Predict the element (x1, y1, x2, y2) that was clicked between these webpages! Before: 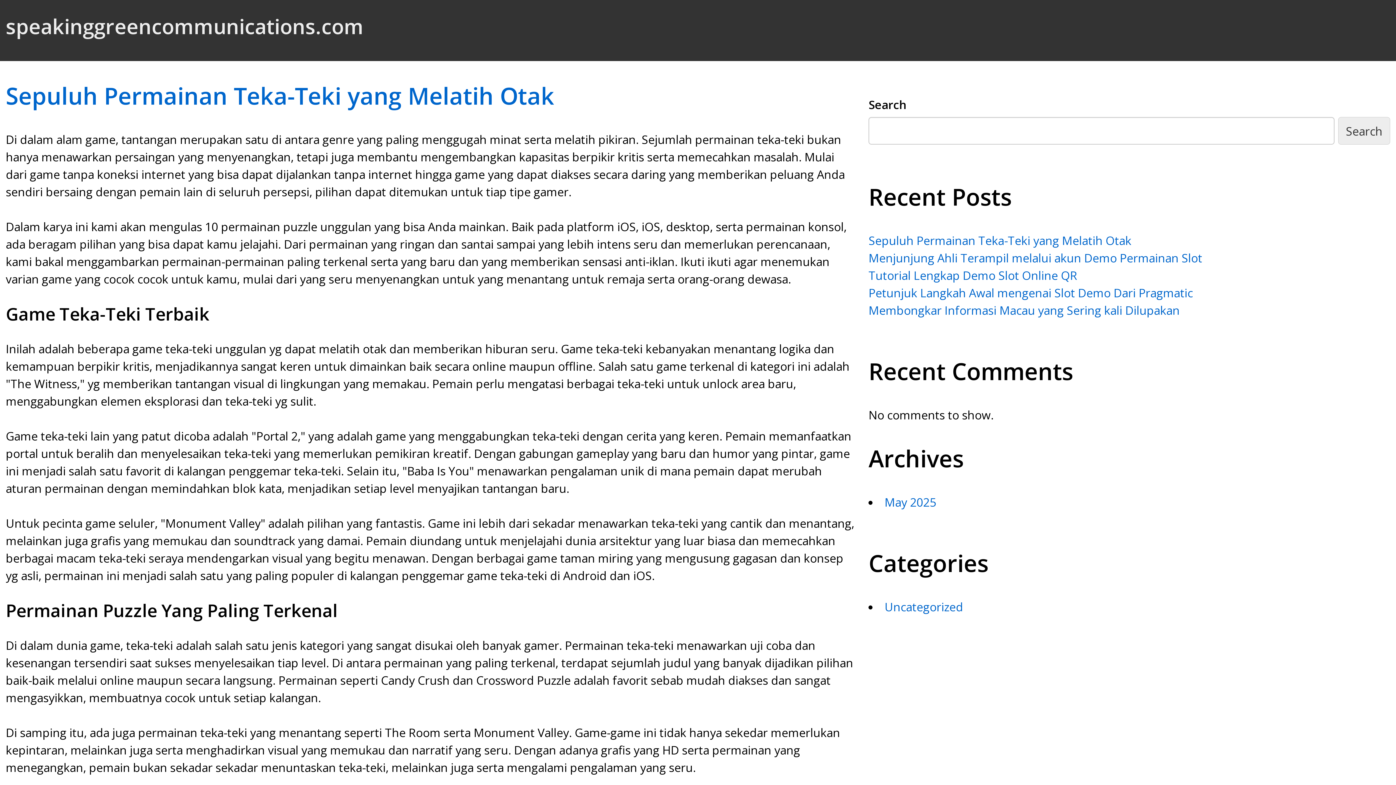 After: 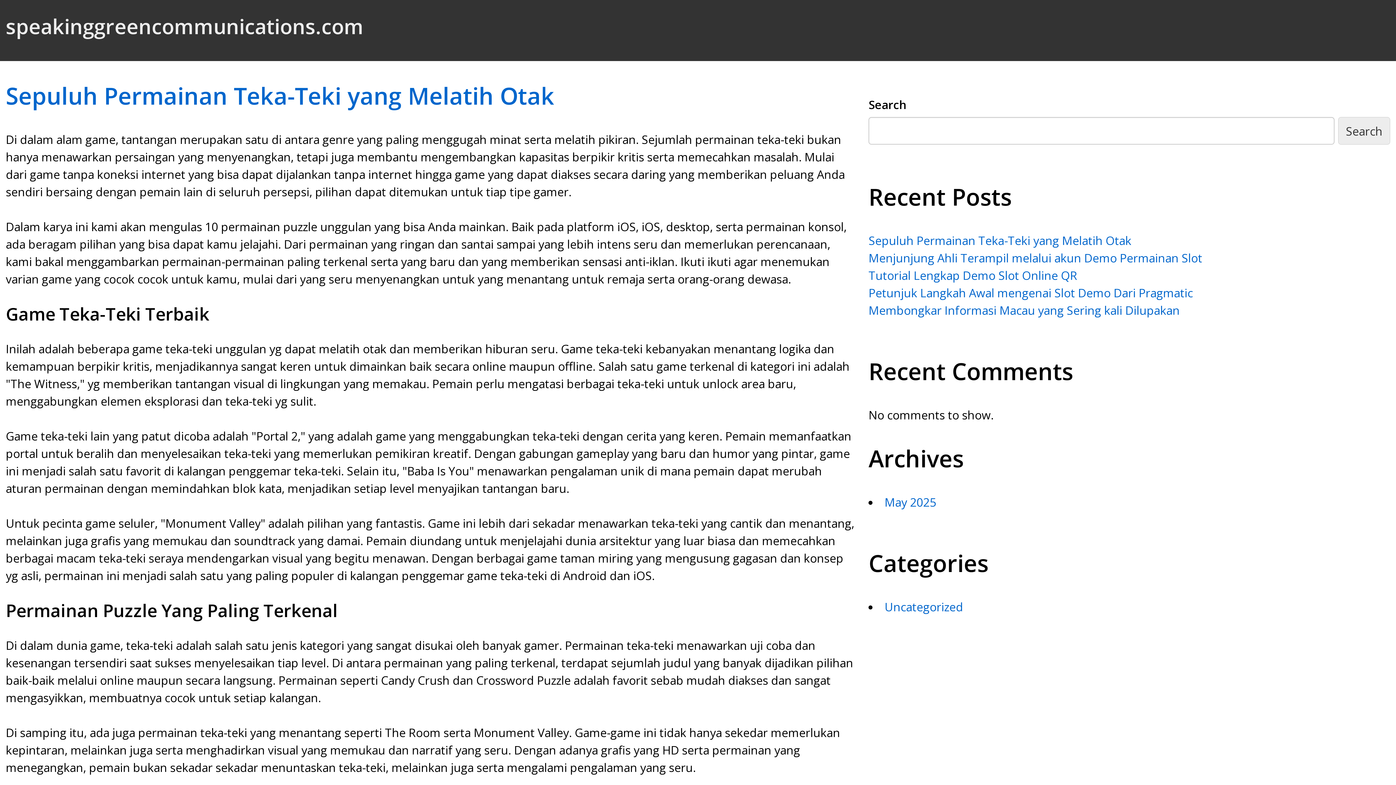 Action: bbox: (5, 12, 363, 40) label: speakinggreencommunications.com